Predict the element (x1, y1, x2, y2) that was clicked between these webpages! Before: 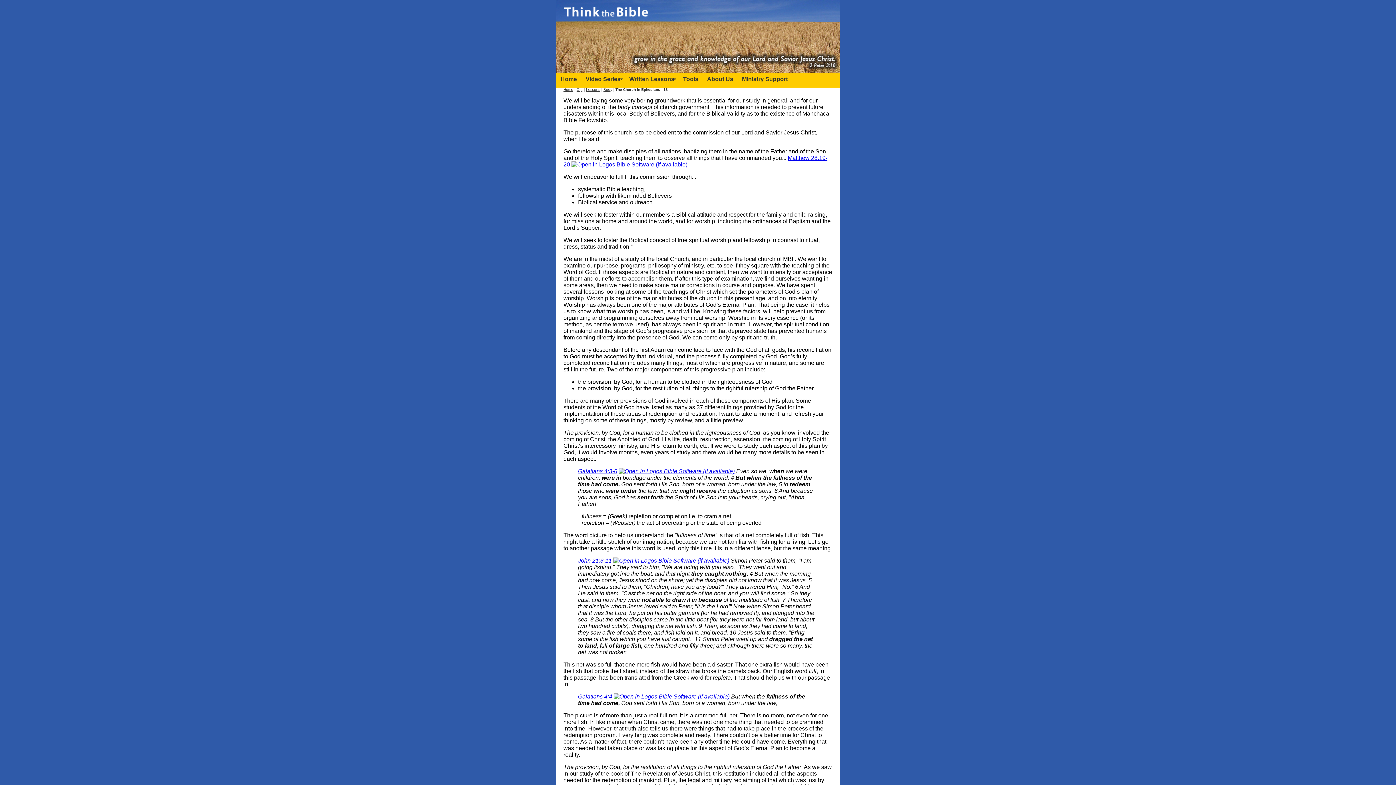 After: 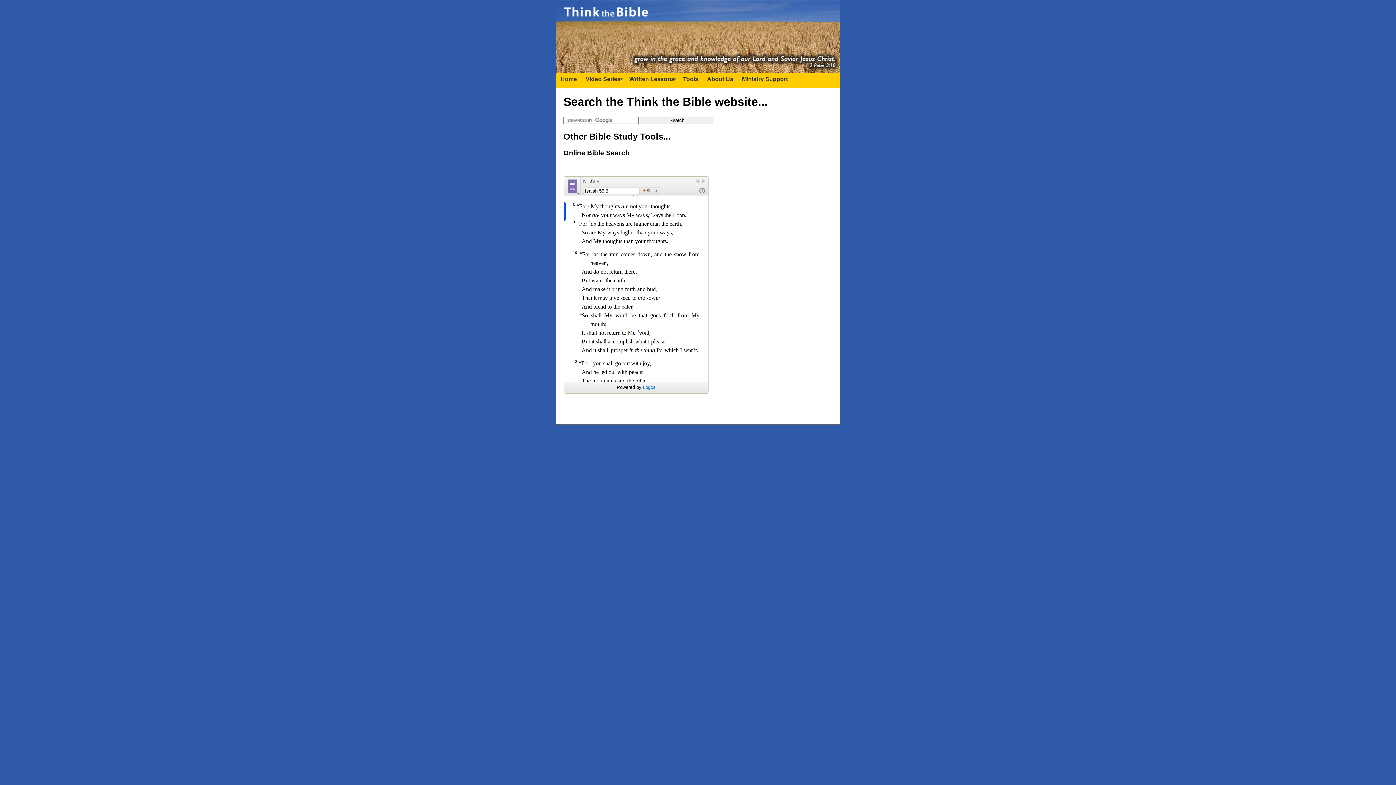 Action: label: Tools bbox: (678, 73, 702, 85)